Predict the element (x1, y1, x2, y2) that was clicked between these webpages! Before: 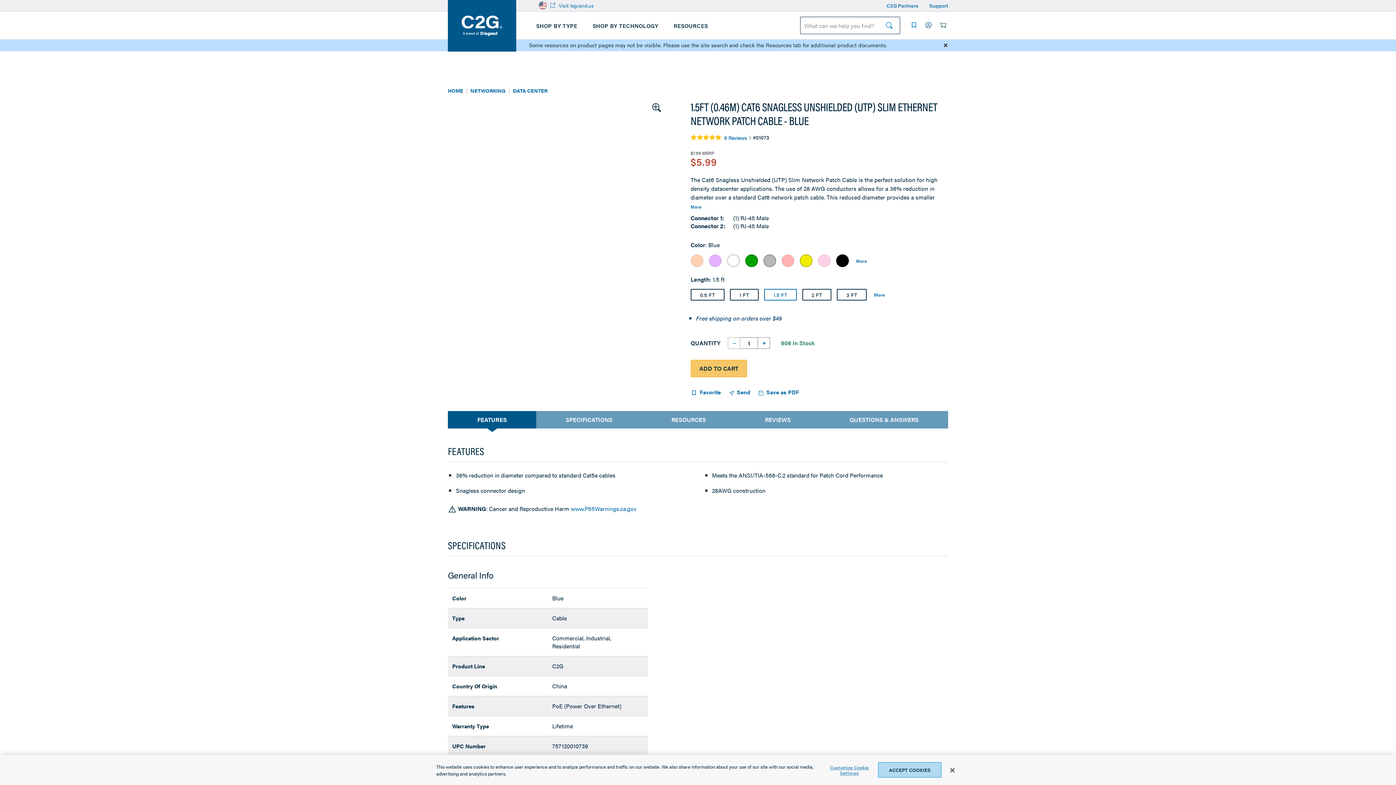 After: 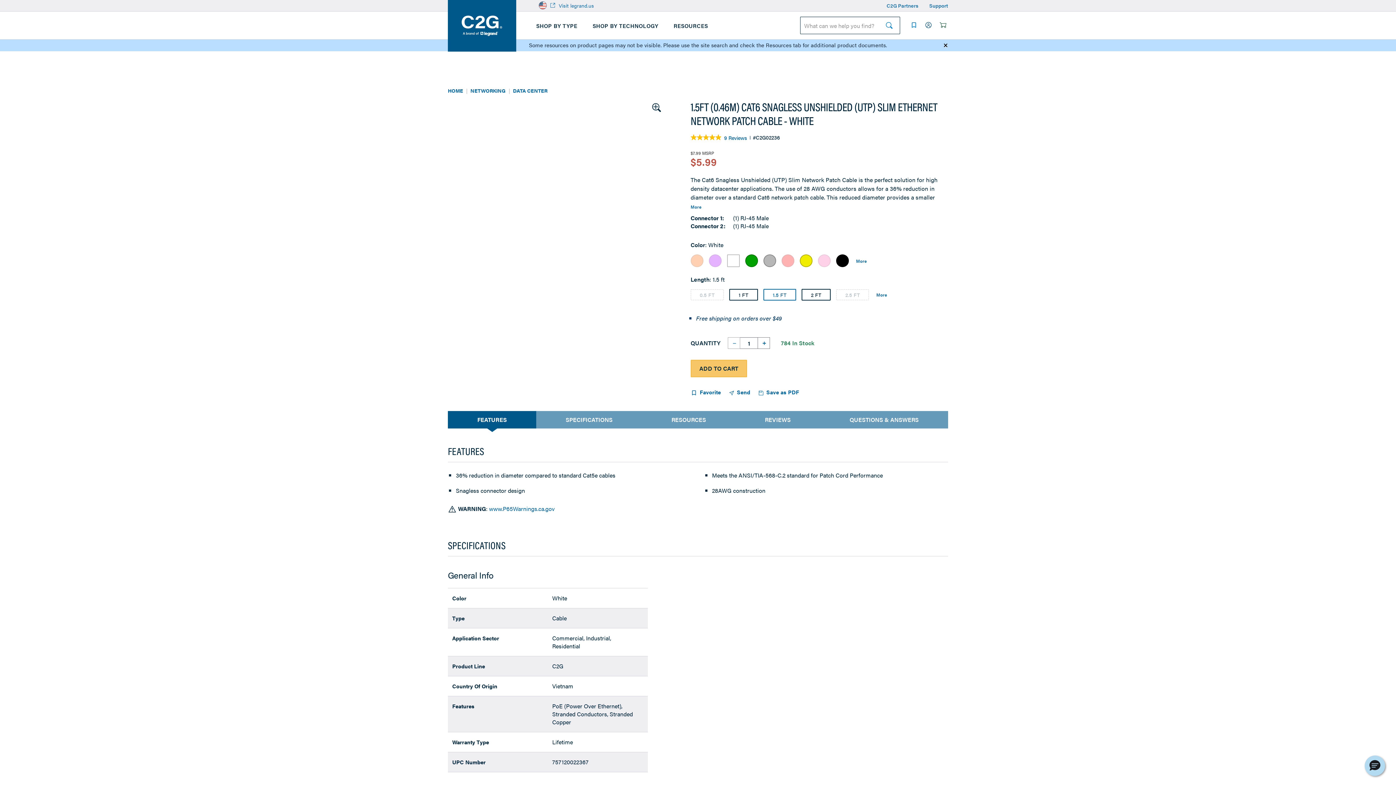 Action: bbox: (727, 254, 739, 267) label: Product available in White